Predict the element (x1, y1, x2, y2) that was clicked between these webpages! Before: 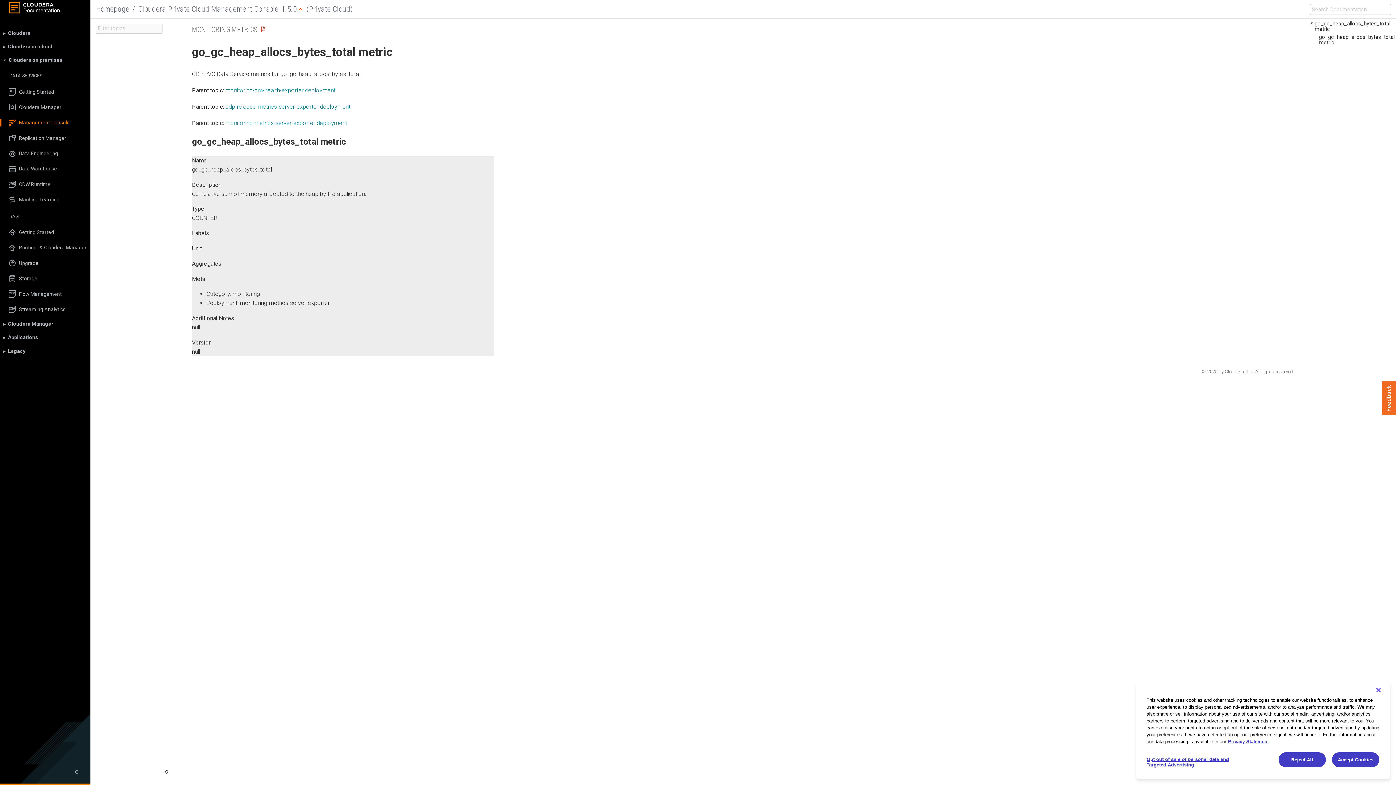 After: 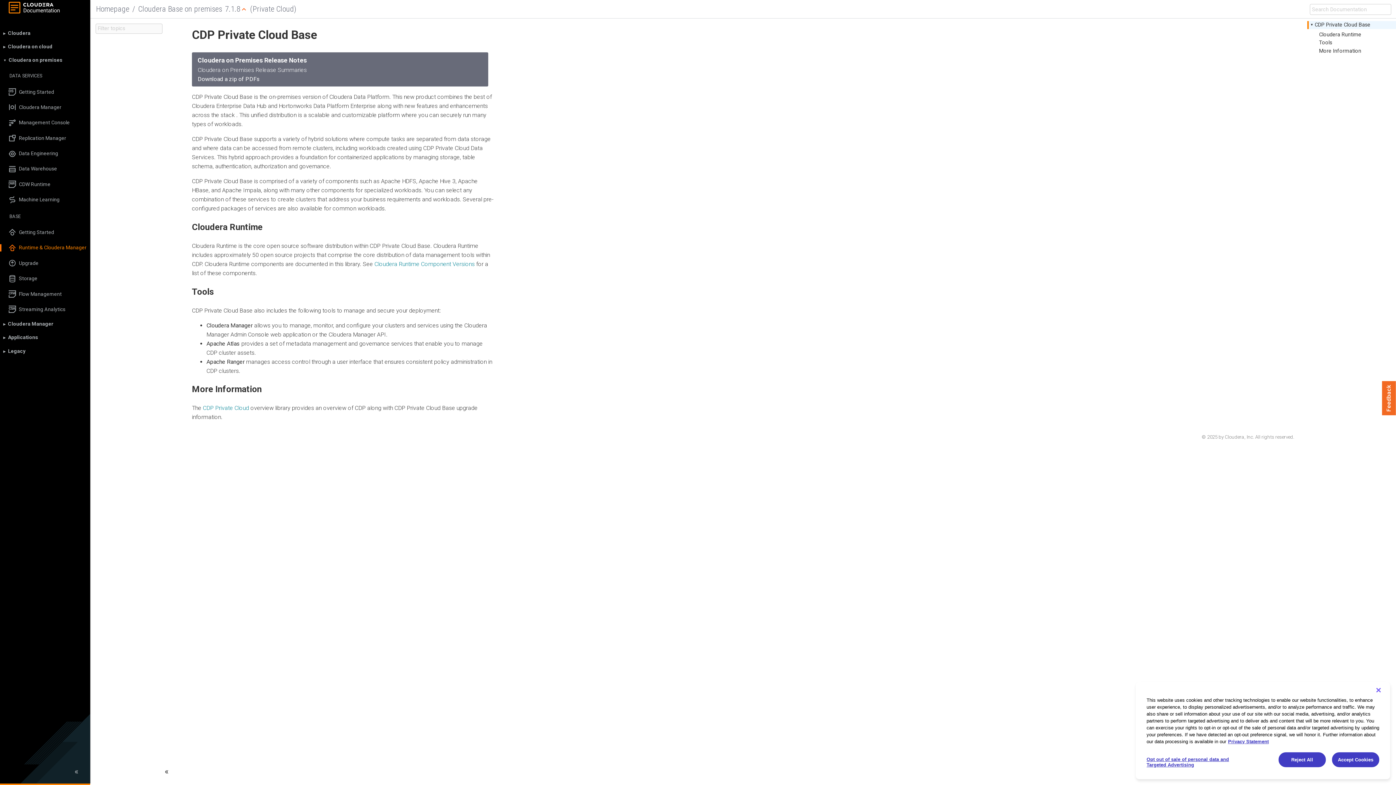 Action: bbox: (0, 244, 90, 251) label: Runtime & Cloudera Manager